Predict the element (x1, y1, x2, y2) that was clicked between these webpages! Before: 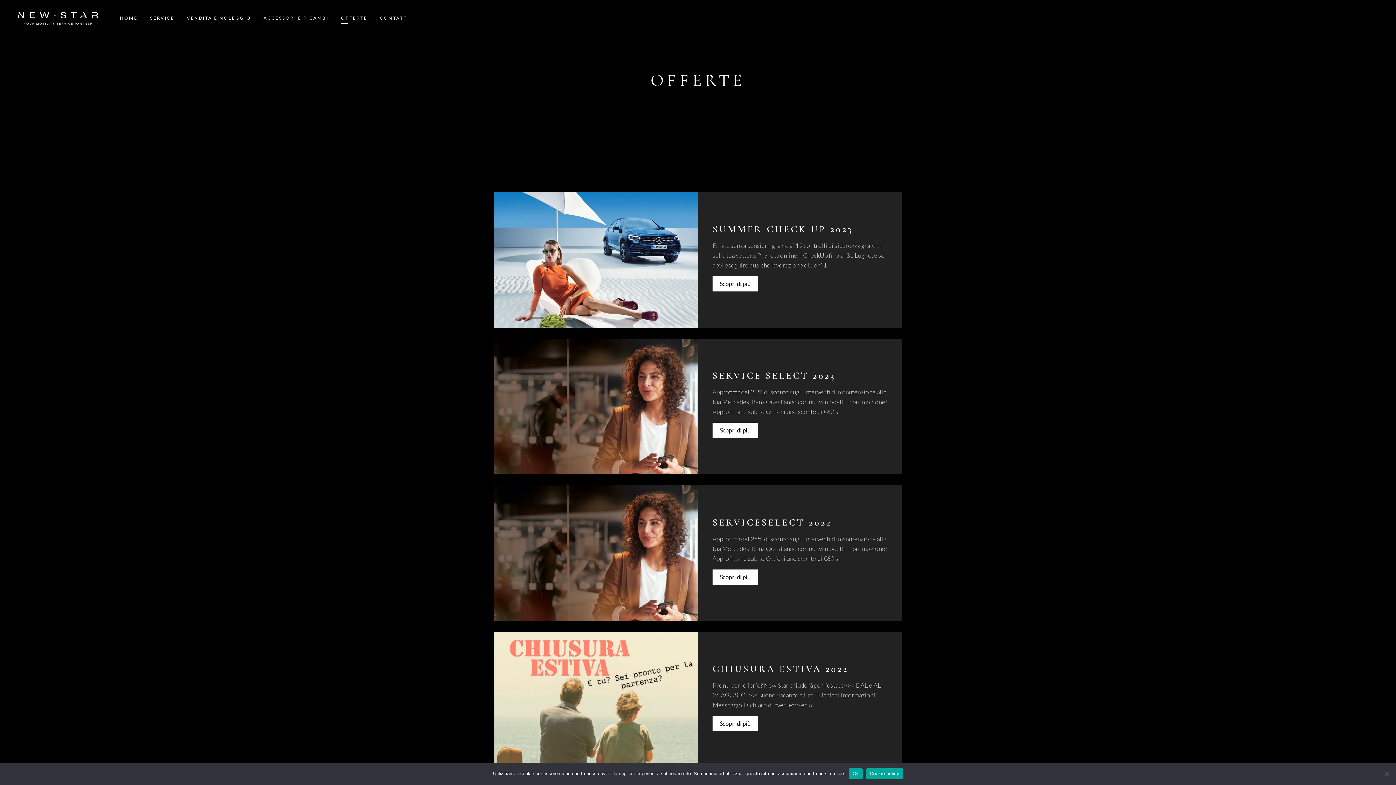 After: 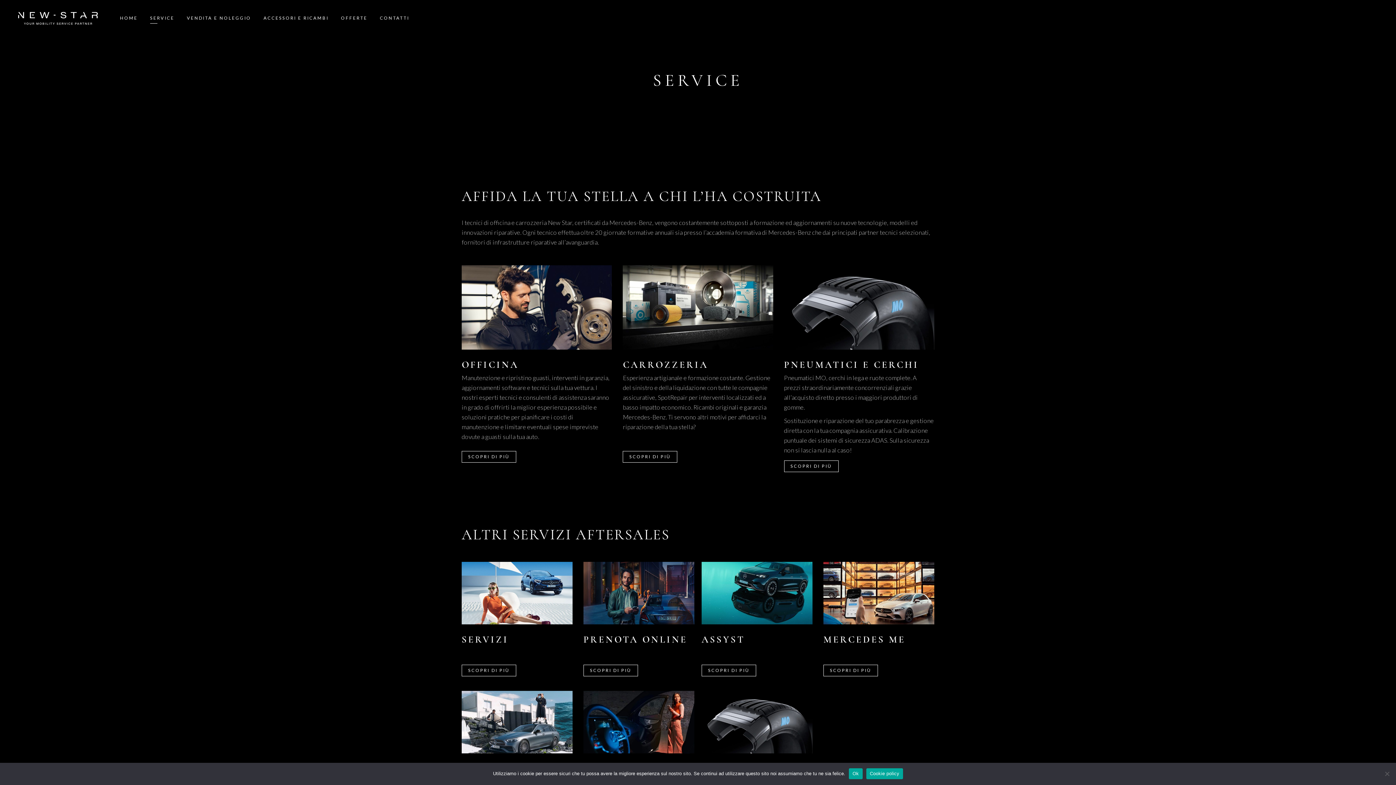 Action: label: SERVICE bbox: (144, 0, 180, 36)